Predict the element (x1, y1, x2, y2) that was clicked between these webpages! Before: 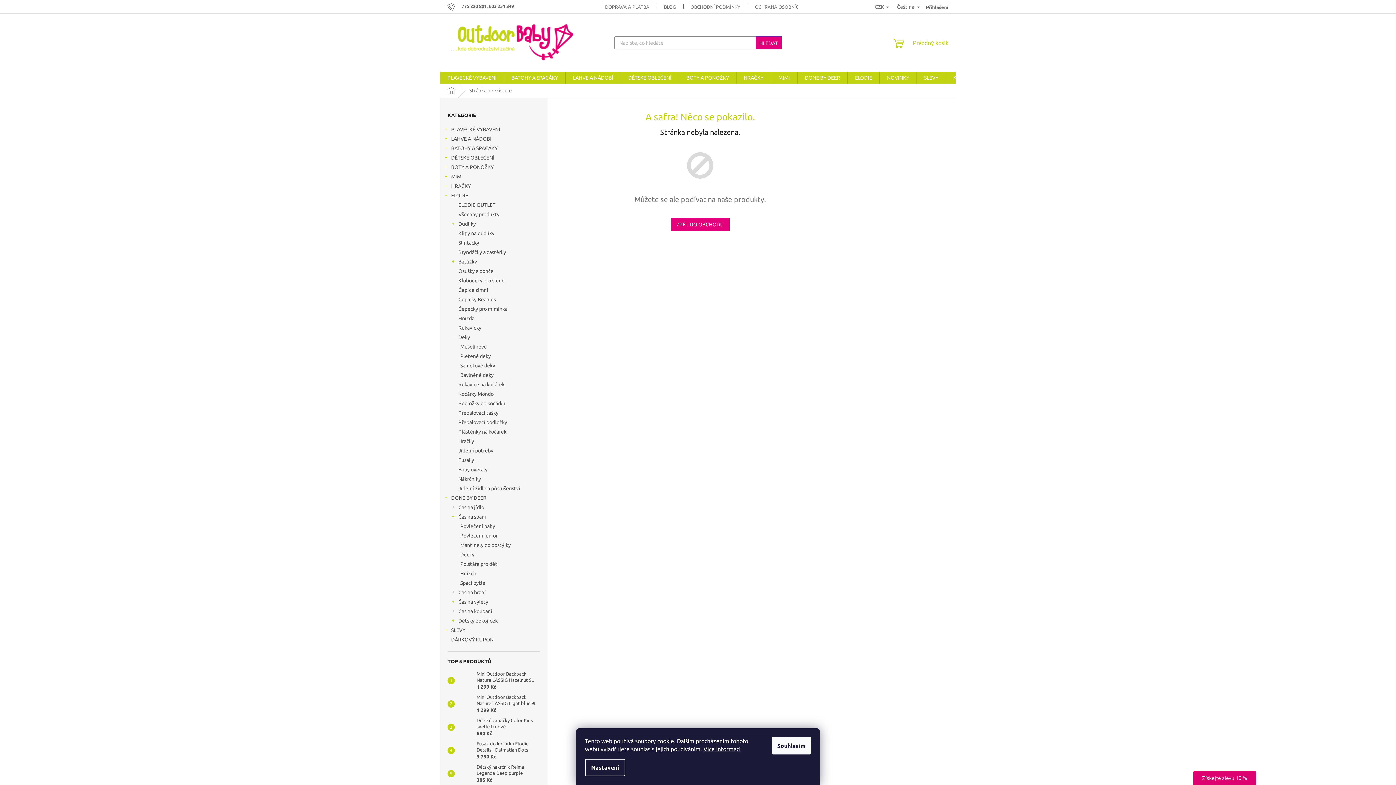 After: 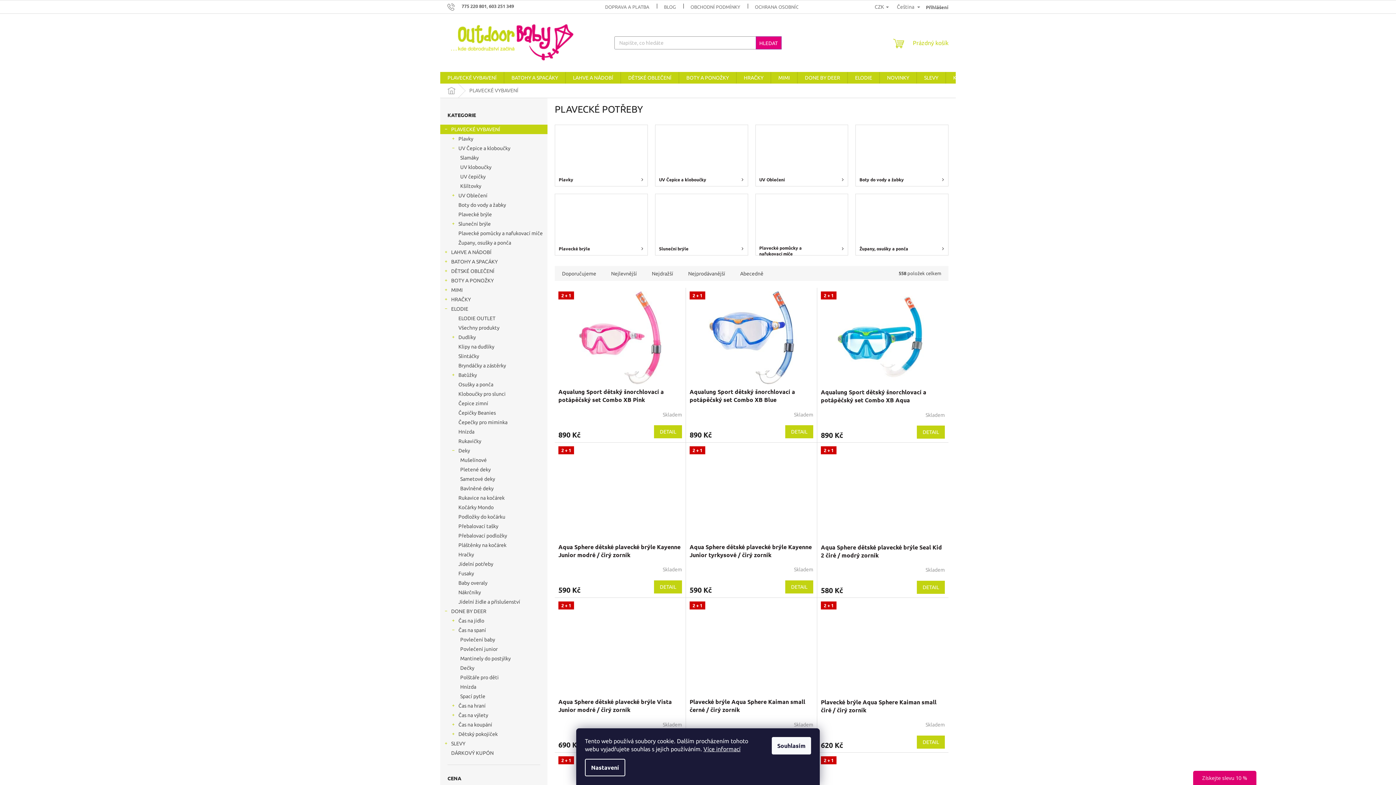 Action: bbox: (440, 124, 547, 134) label: PLAVECKÉ VYBAVENÍ
 